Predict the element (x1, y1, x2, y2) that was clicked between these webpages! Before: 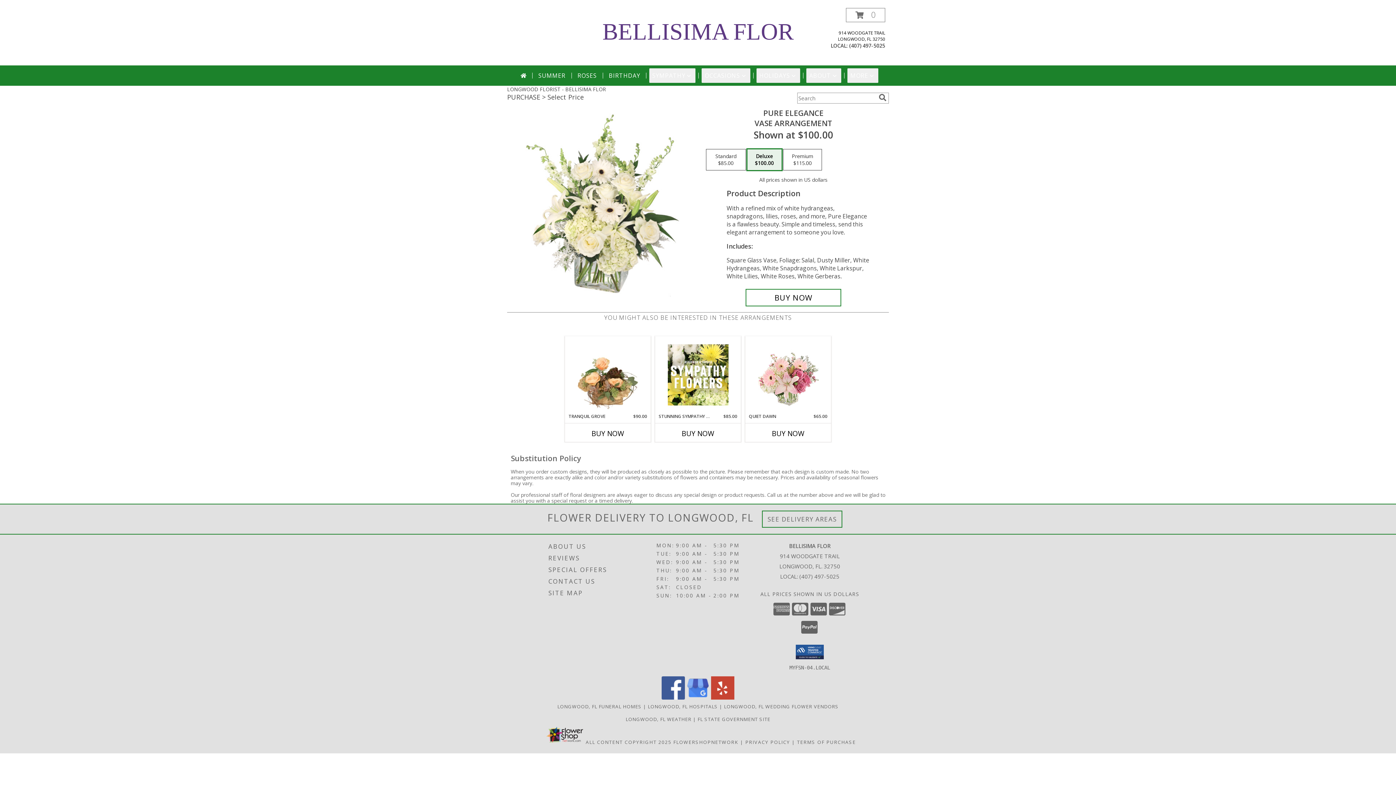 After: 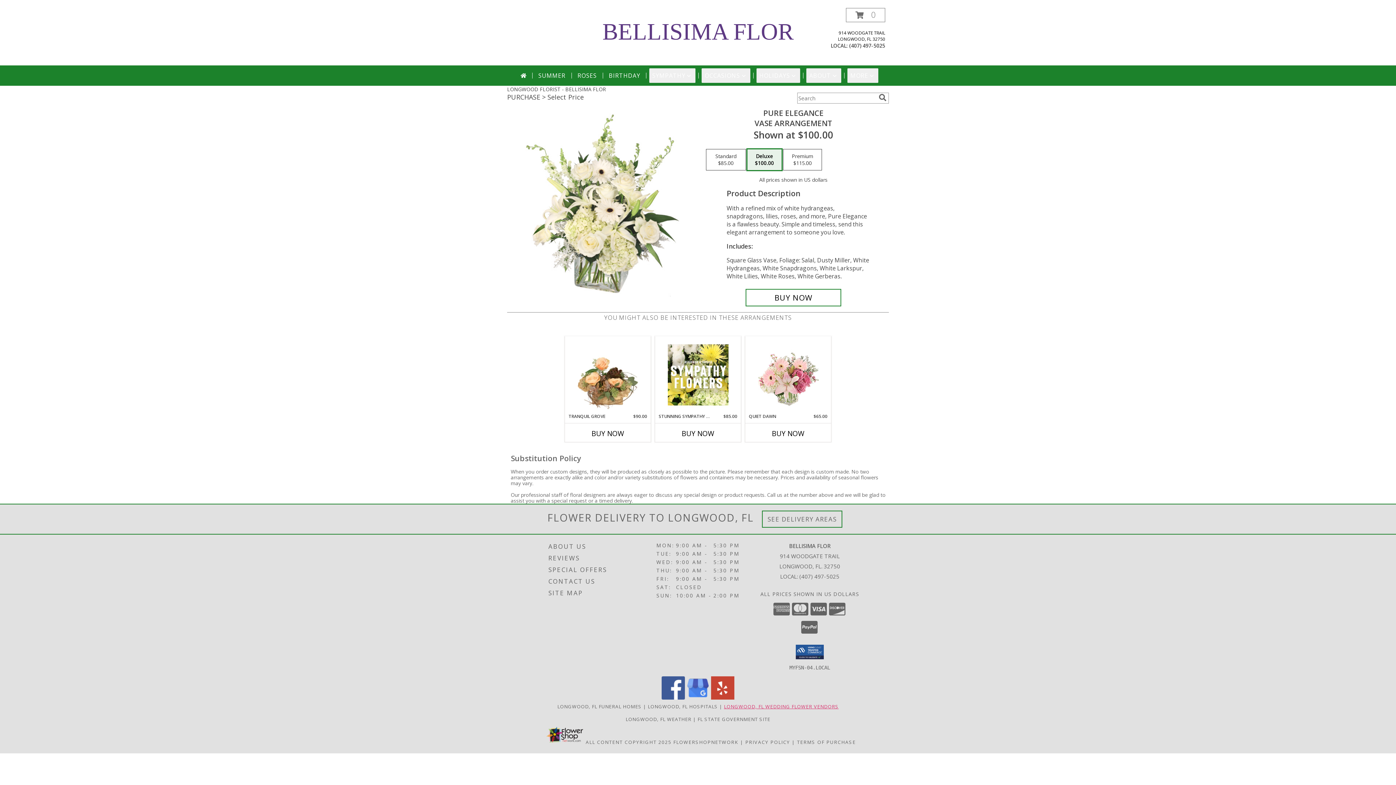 Action: label: Longwood, FL Wedding Flower Vendors (opens in new window) bbox: (724, 703, 838, 710)